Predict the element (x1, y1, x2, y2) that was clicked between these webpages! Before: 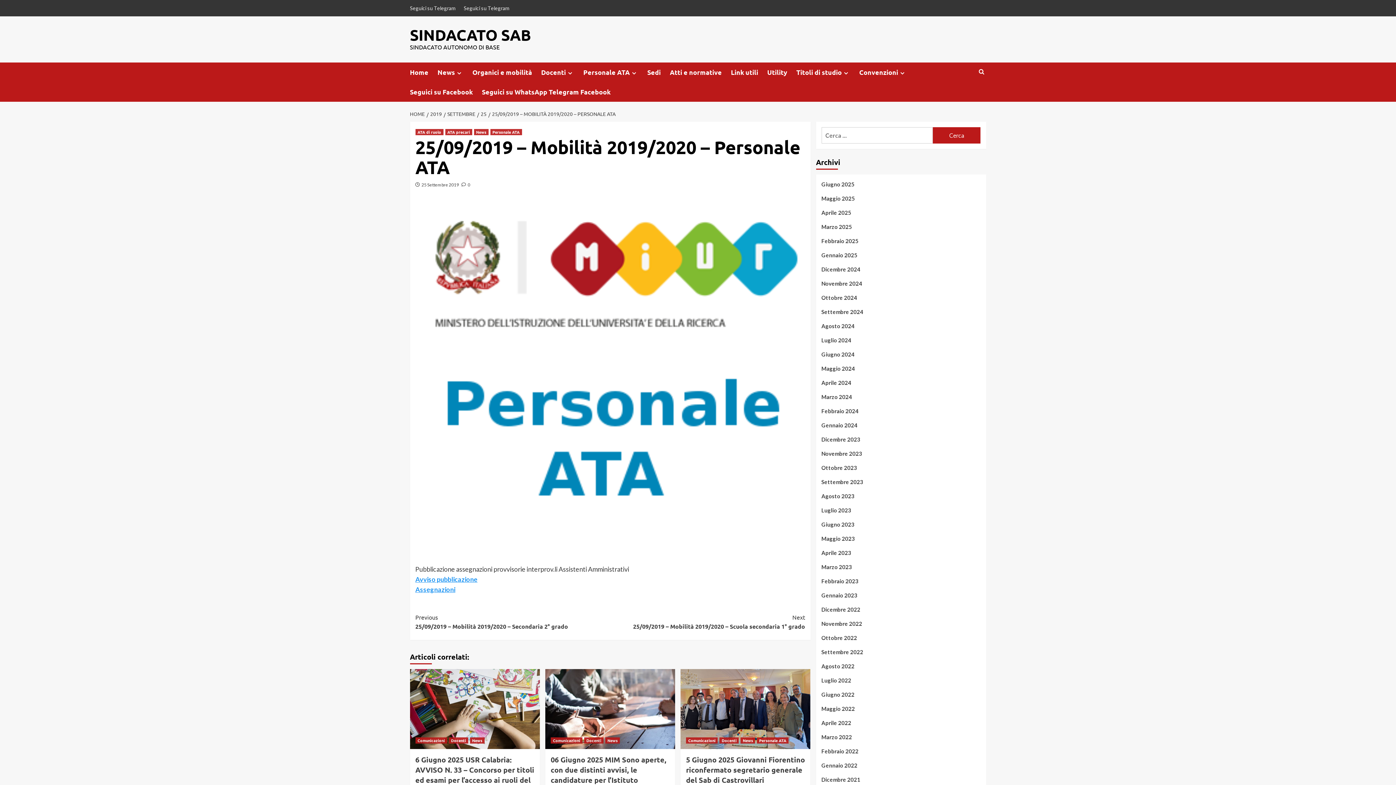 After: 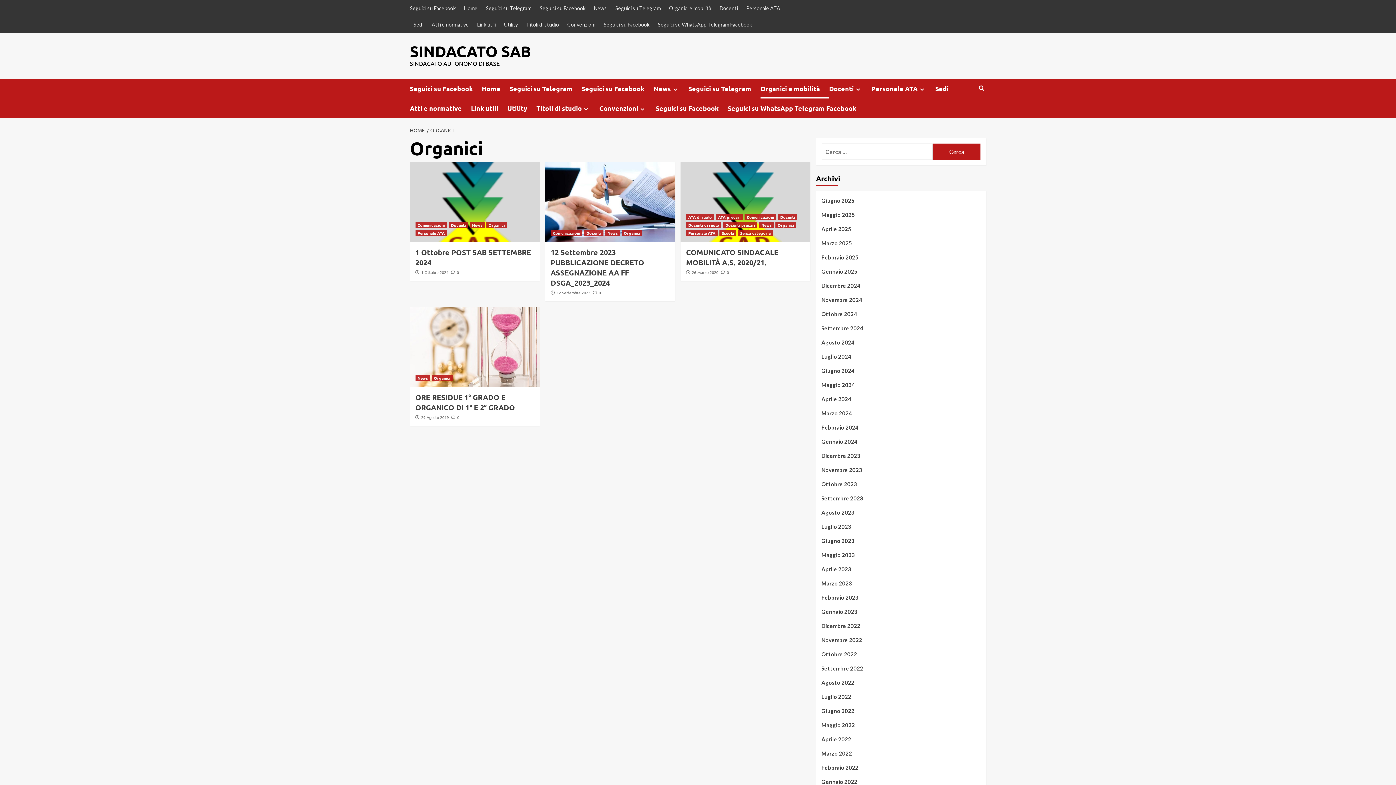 Action: bbox: (472, 62, 541, 82) label: Organici e mobilità